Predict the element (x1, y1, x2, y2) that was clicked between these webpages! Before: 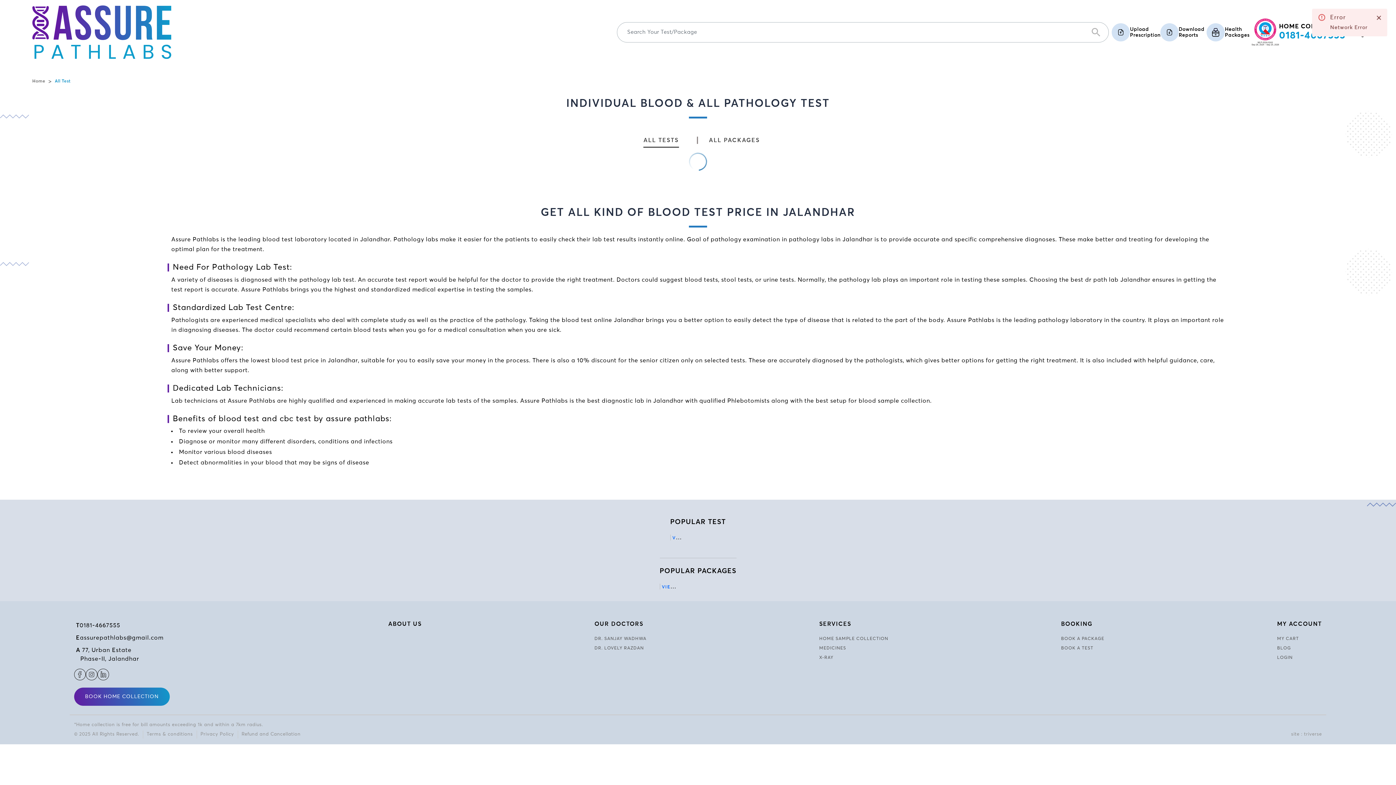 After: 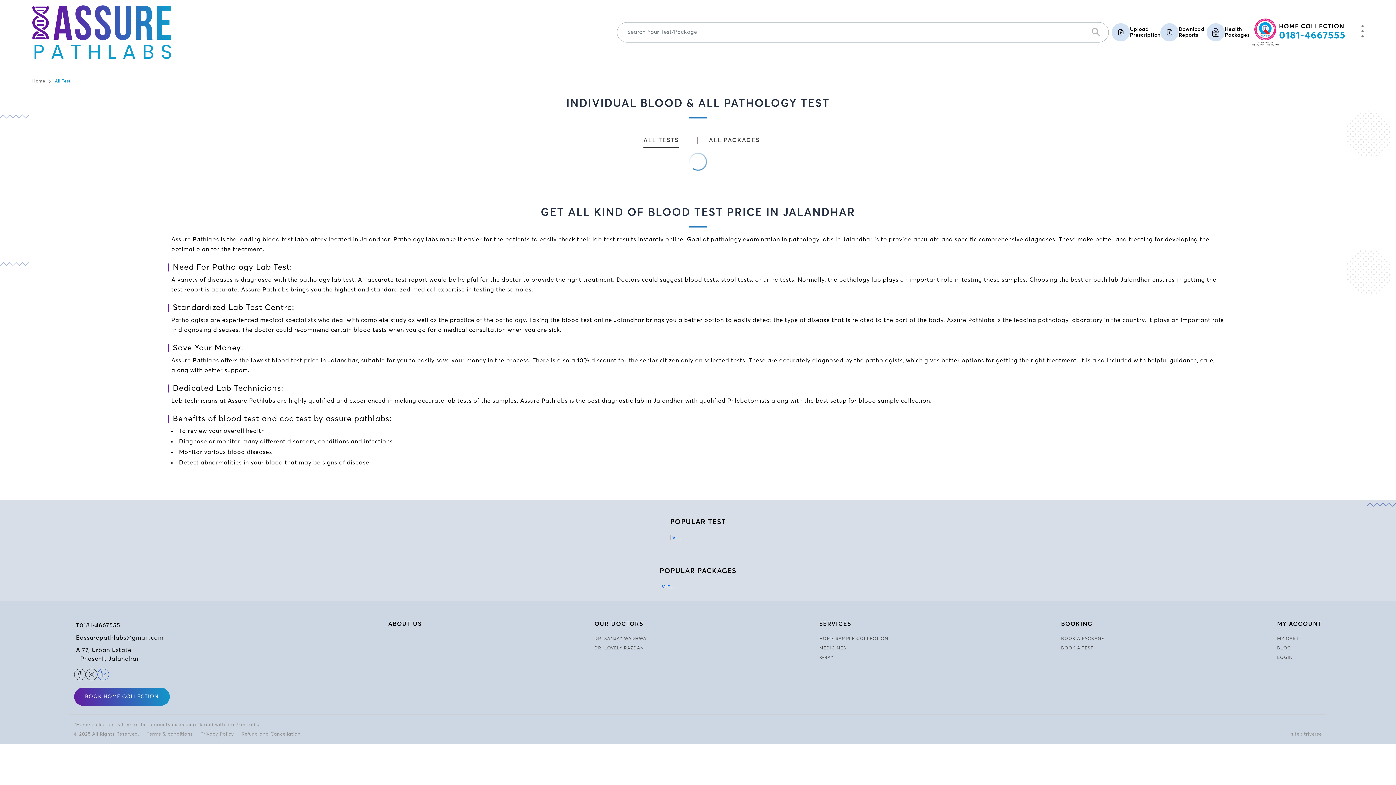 Action: bbox: (97, 671, 109, 677)